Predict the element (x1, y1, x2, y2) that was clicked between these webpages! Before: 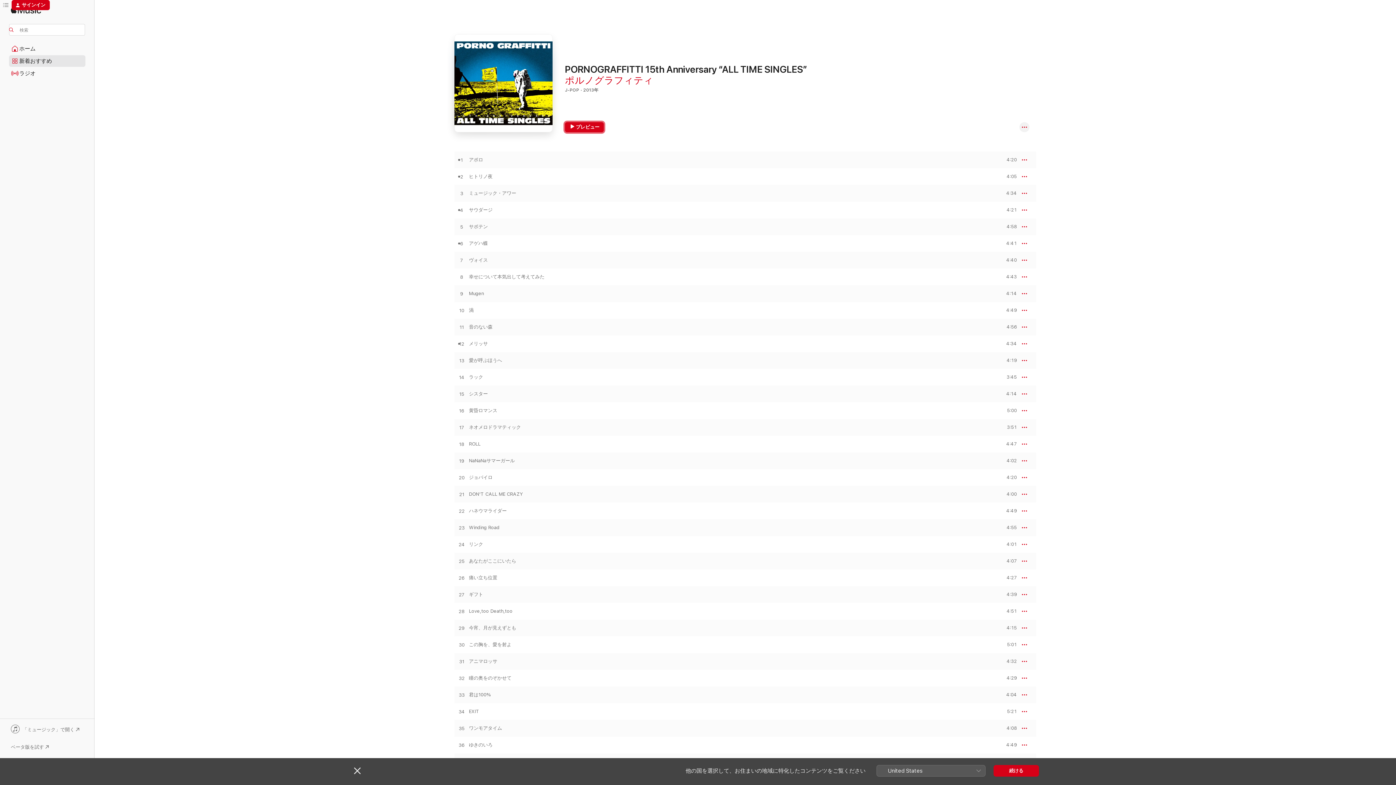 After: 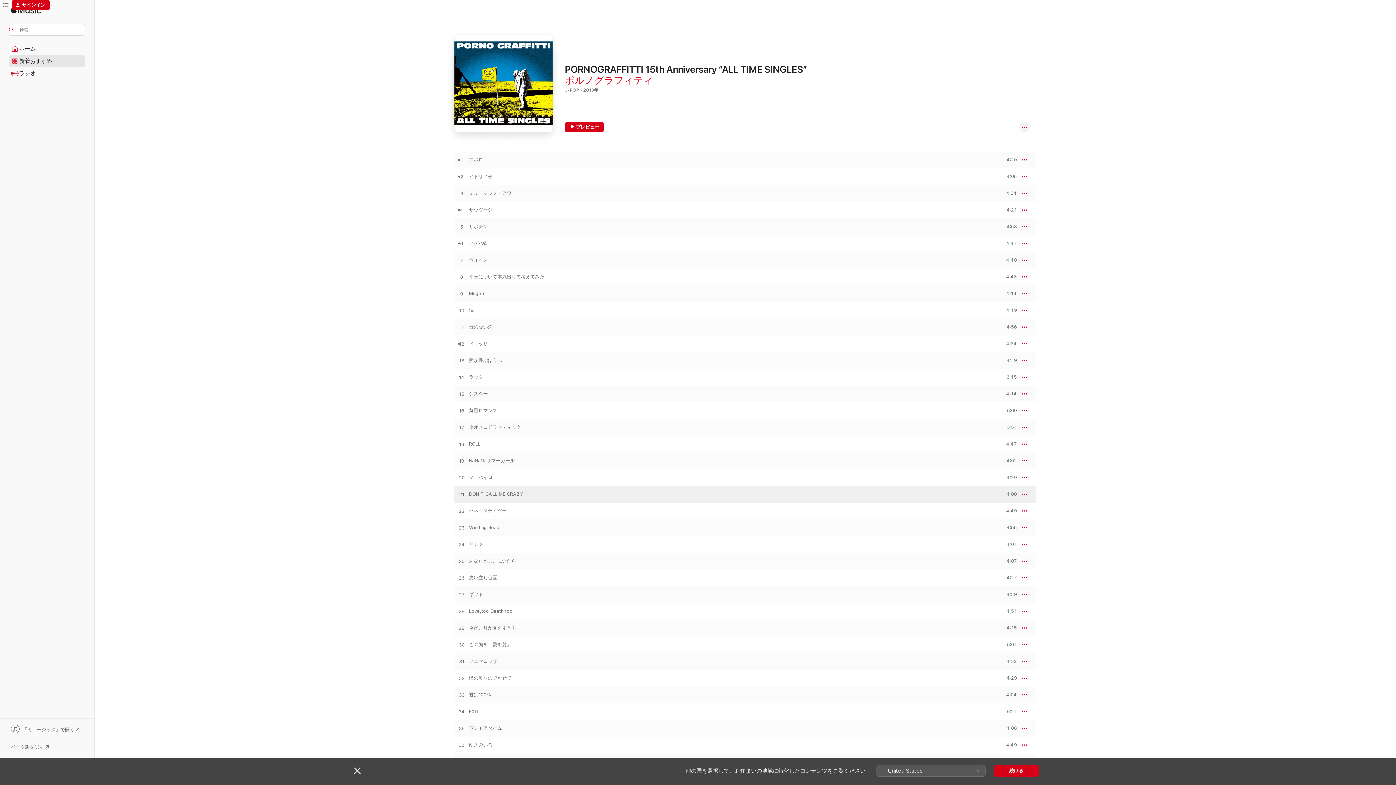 Action: label: プレビュー bbox: (998, 492, 1017, 496)